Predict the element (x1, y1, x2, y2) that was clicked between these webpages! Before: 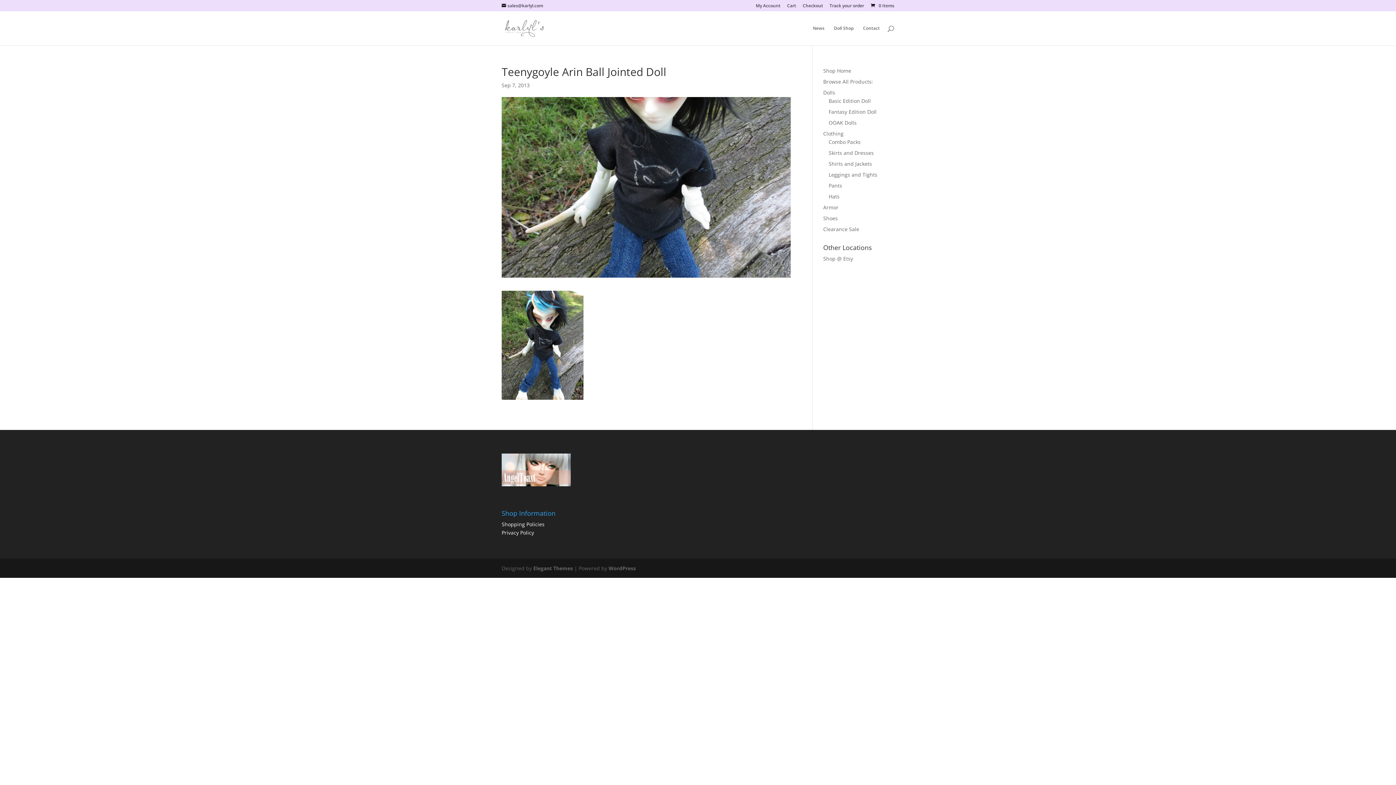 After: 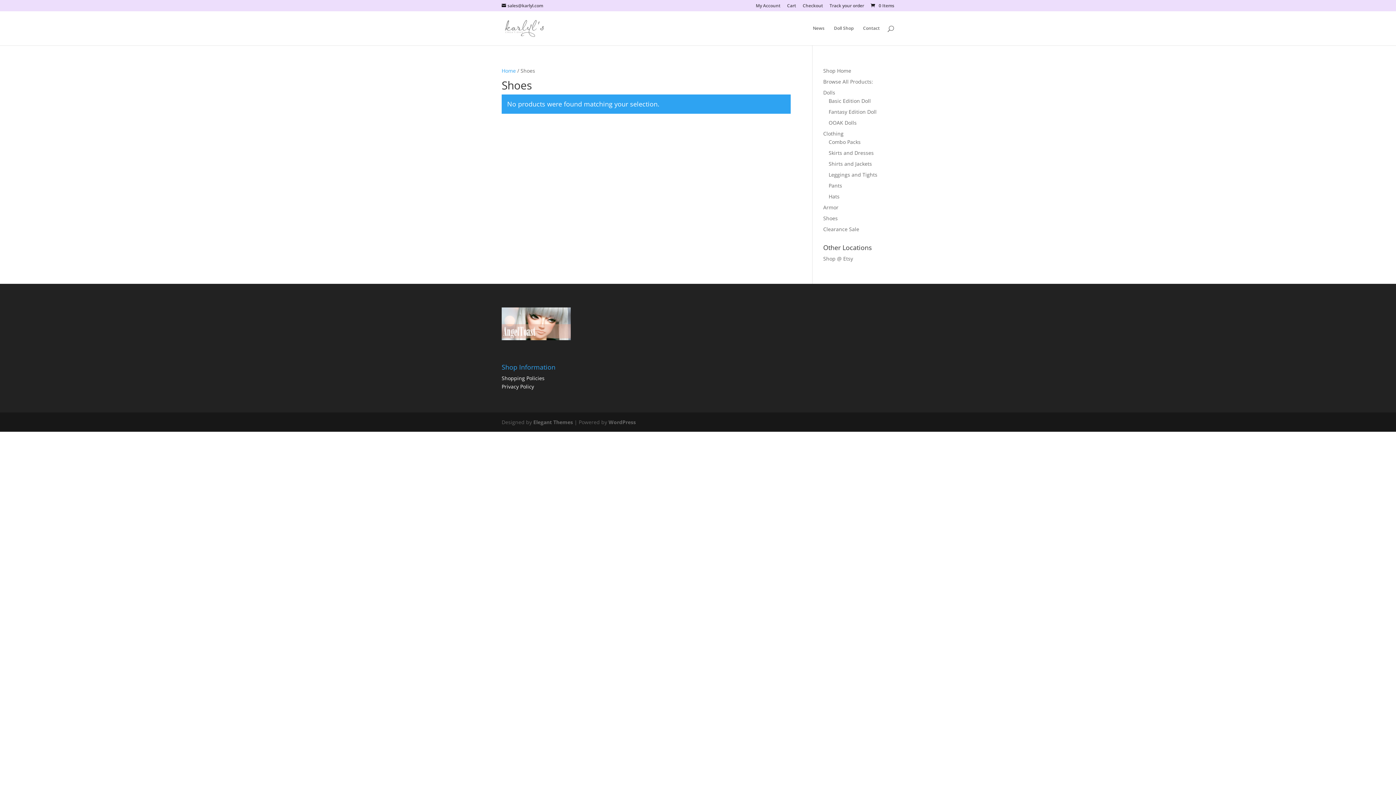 Action: bbox: (823, 214, 838, 221) label: Shoes